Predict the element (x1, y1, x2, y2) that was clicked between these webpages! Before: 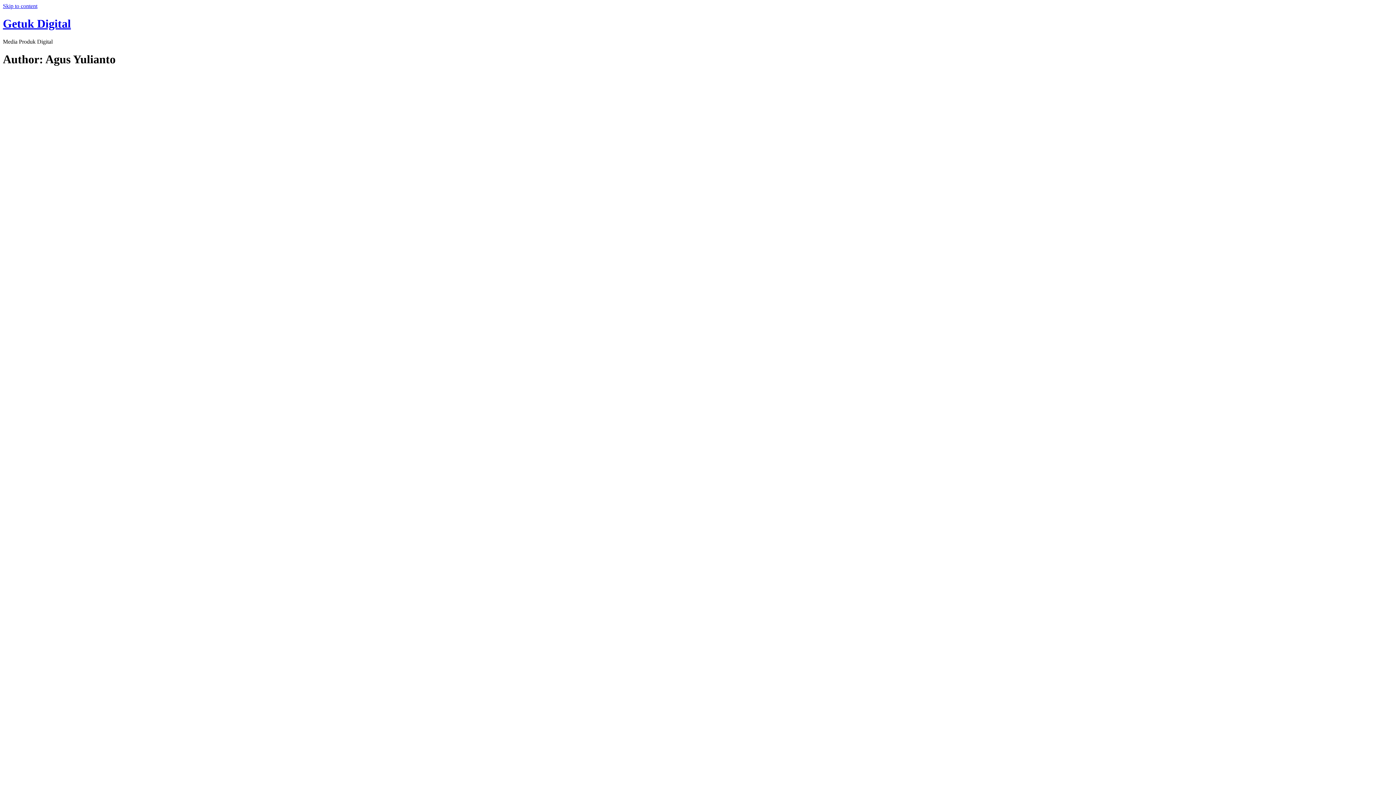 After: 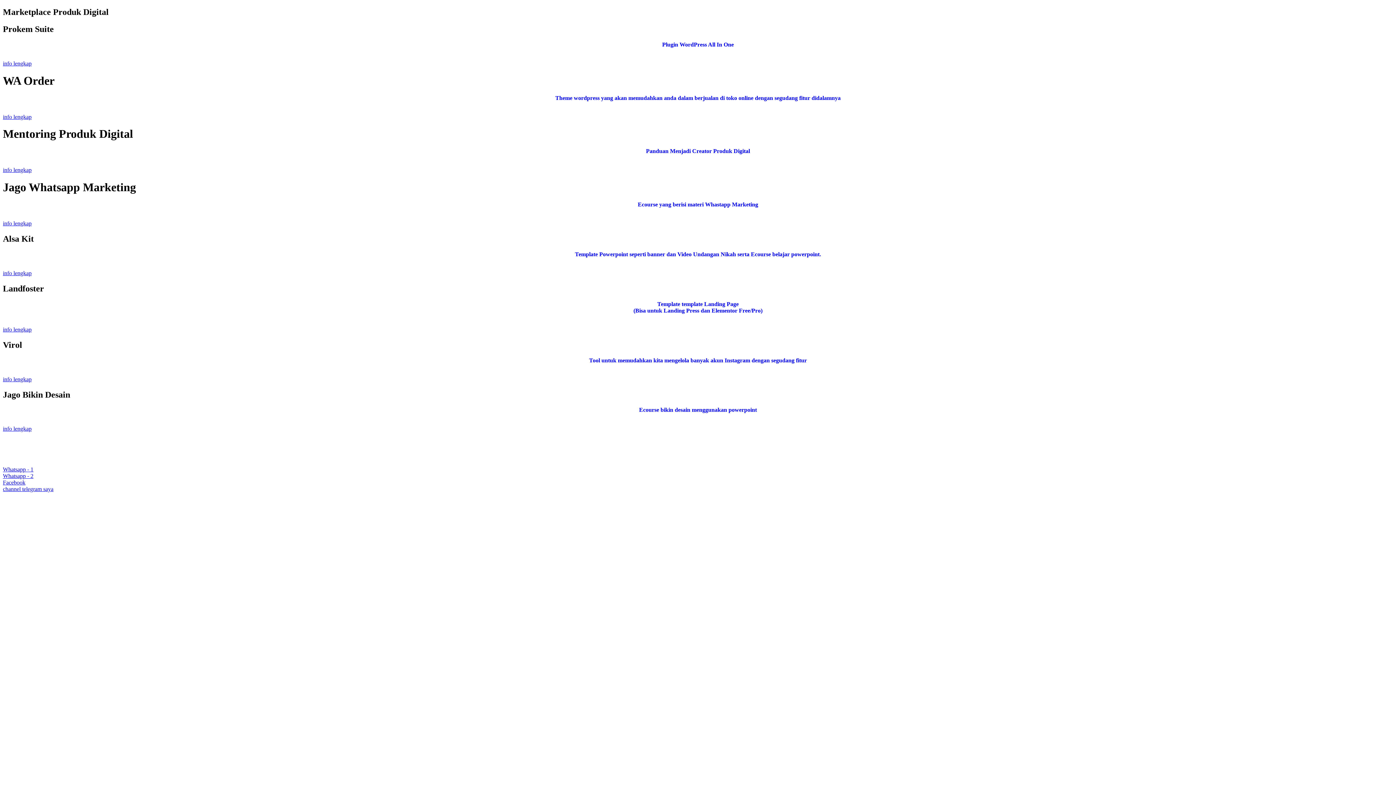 Action: label: Getuk Digital bbox: (2, 17, 70, 30)